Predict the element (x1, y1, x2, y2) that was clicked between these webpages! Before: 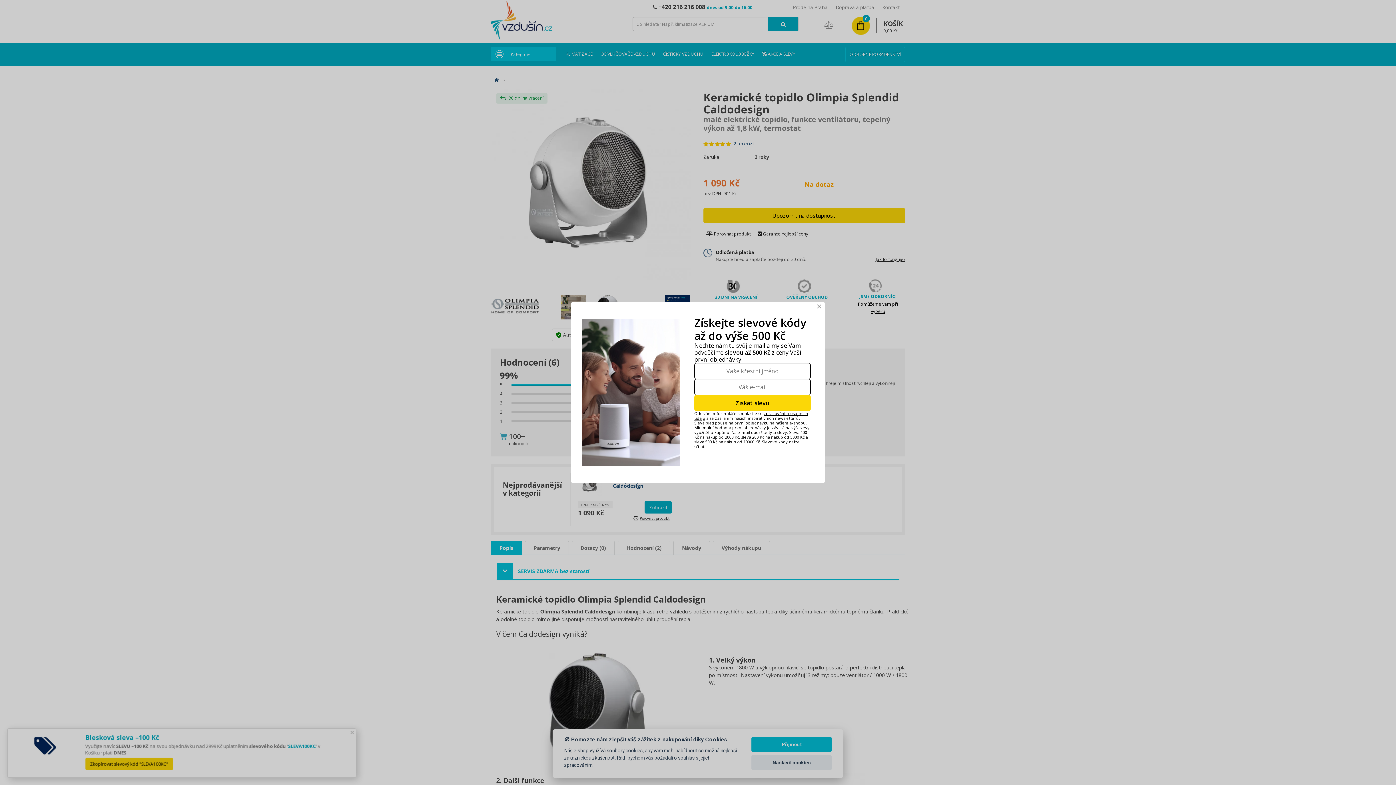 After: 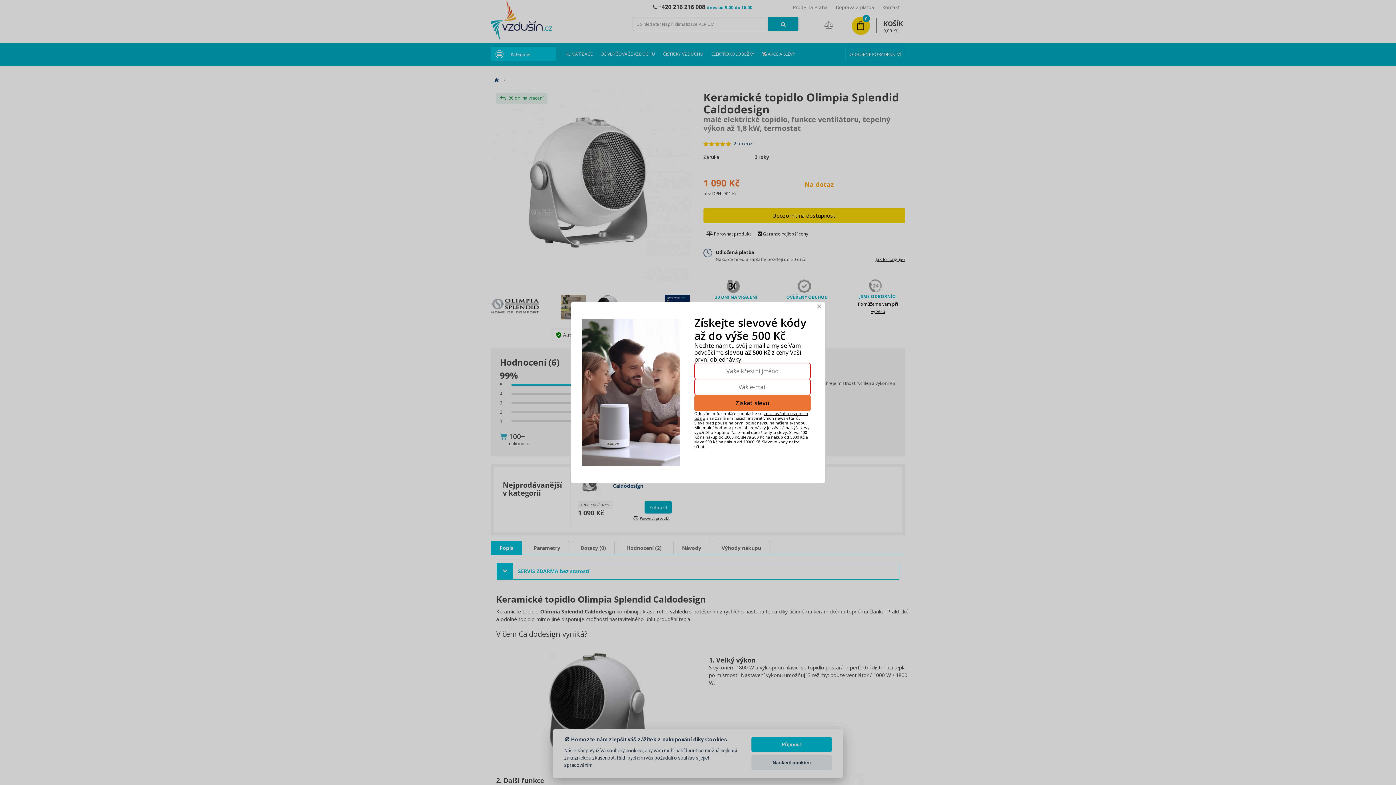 Action: label: Získat slevu bbox: (694, 395, 810, 411)